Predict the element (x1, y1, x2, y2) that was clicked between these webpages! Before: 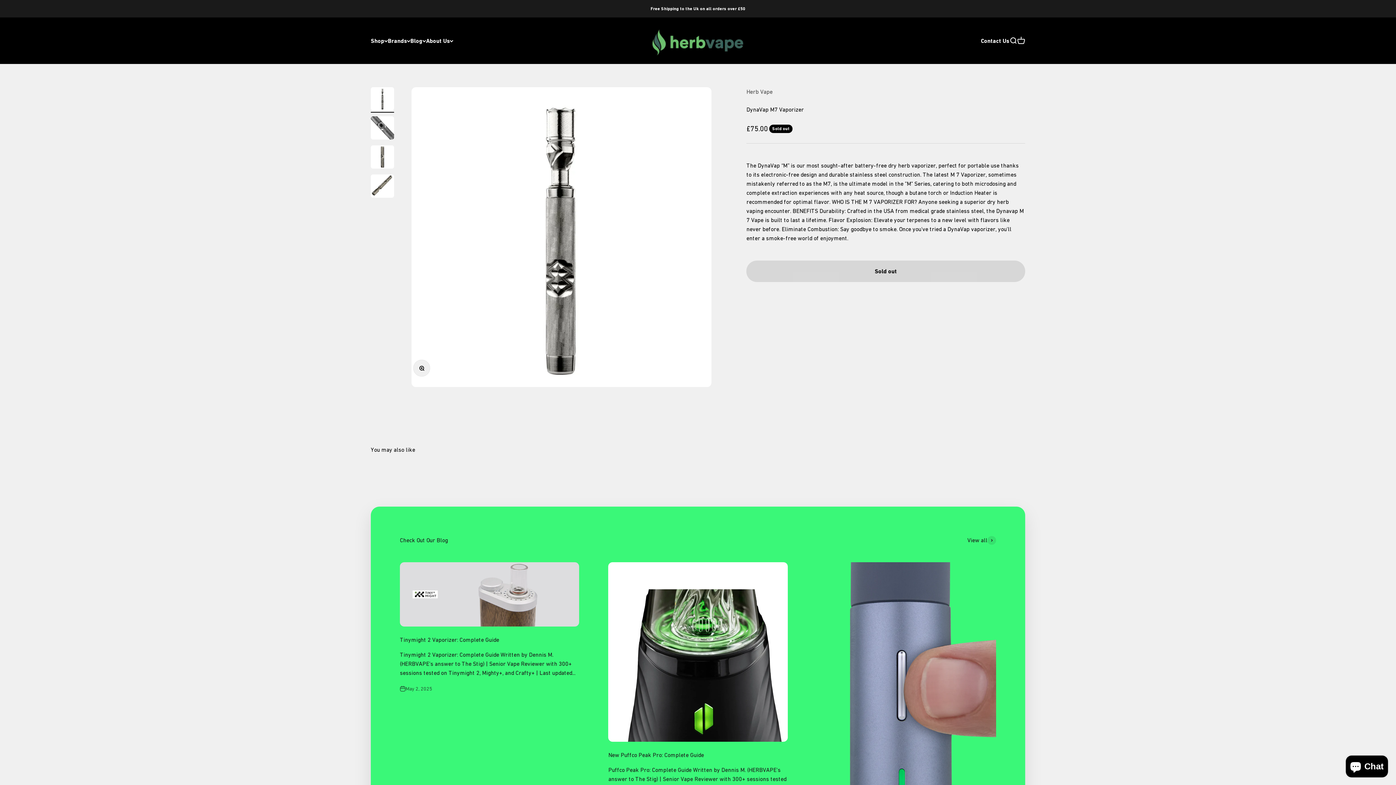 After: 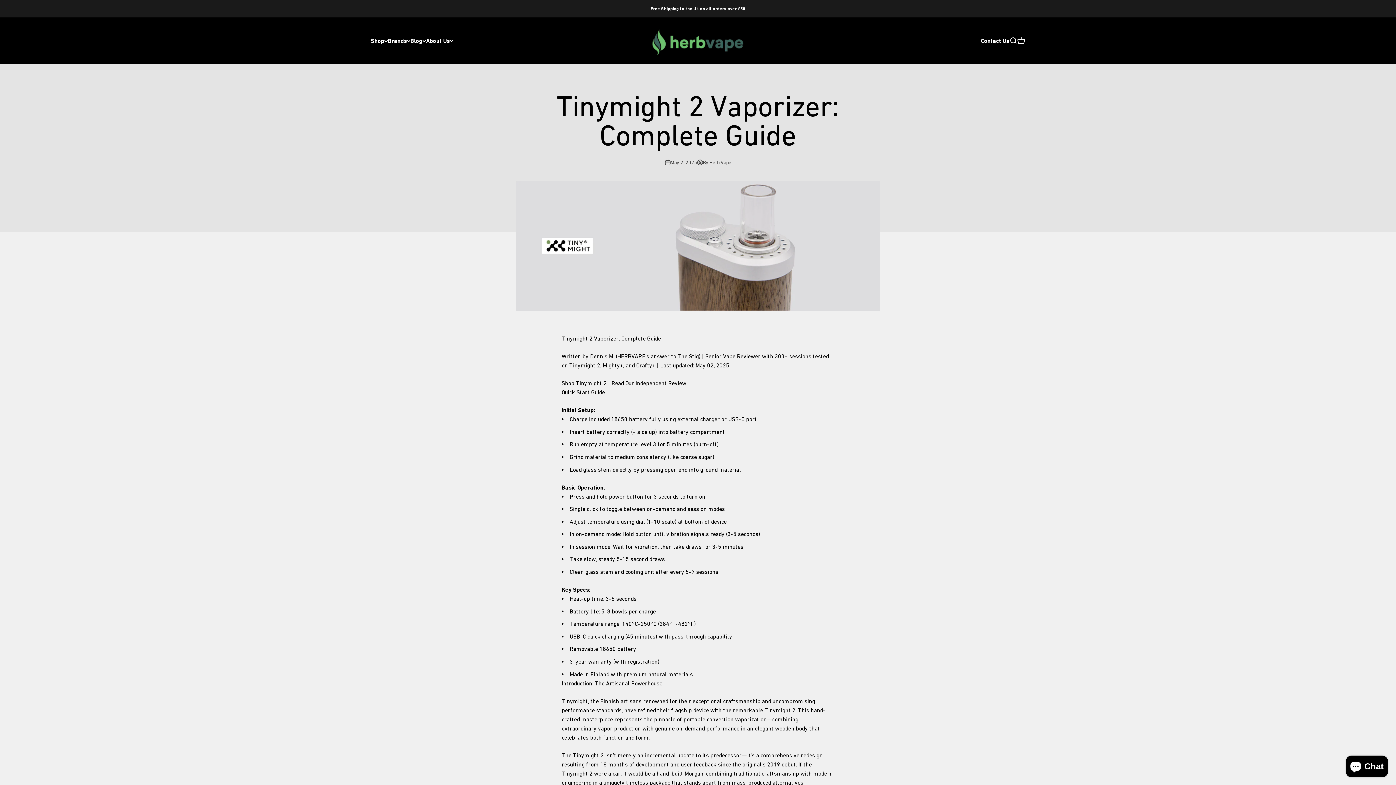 Action: bbox: (400, 562, 579, 626)